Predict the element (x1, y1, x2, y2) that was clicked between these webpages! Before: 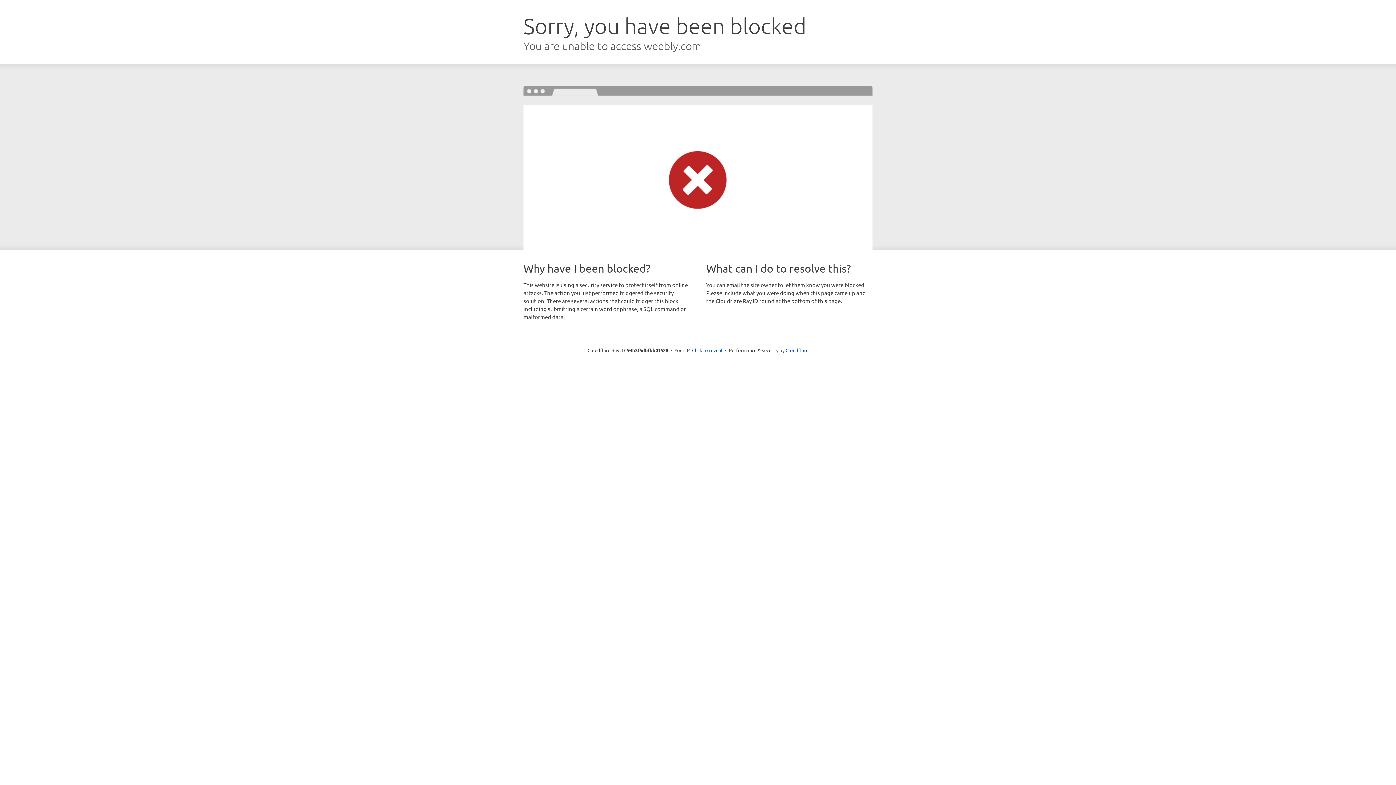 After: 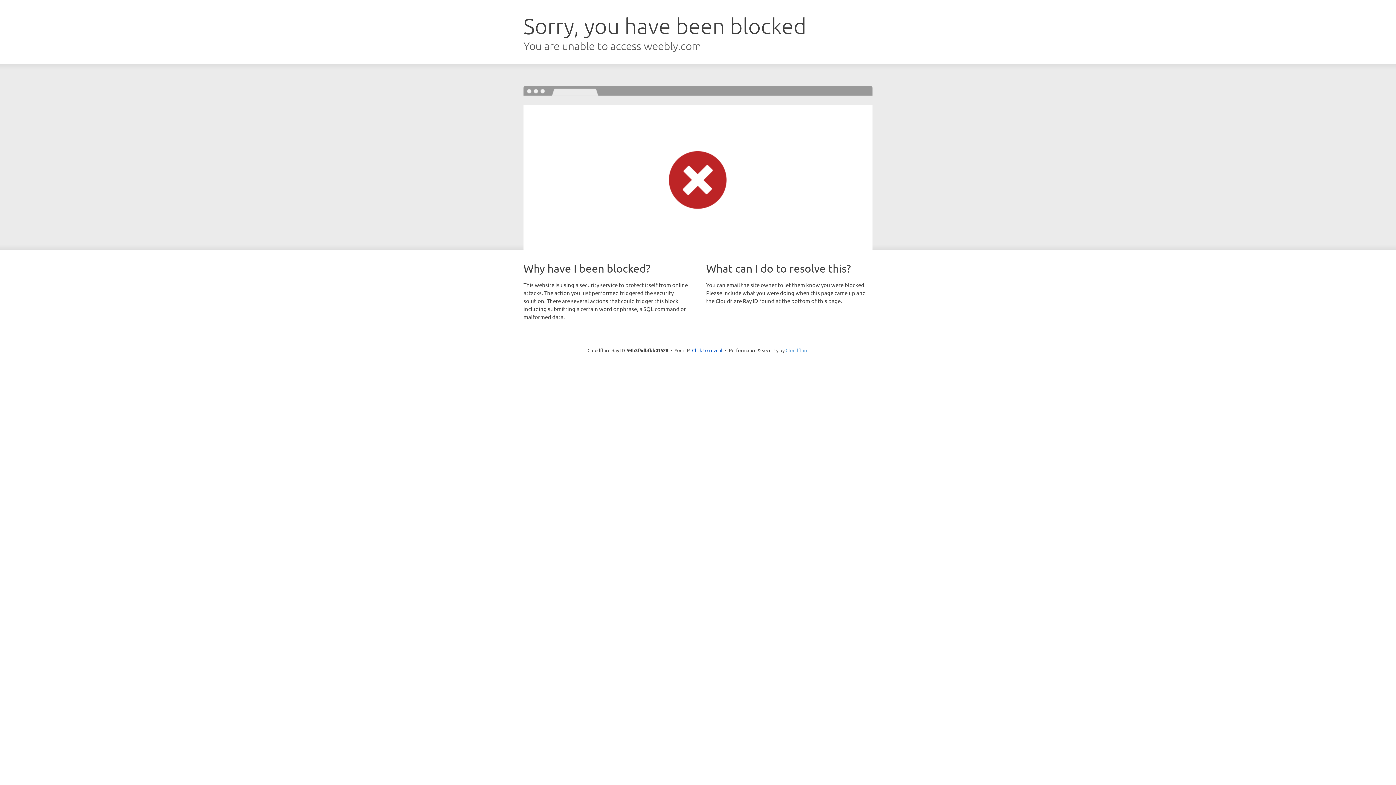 Action: label: Cloudflare bbox: (785, 347, 808, 353)